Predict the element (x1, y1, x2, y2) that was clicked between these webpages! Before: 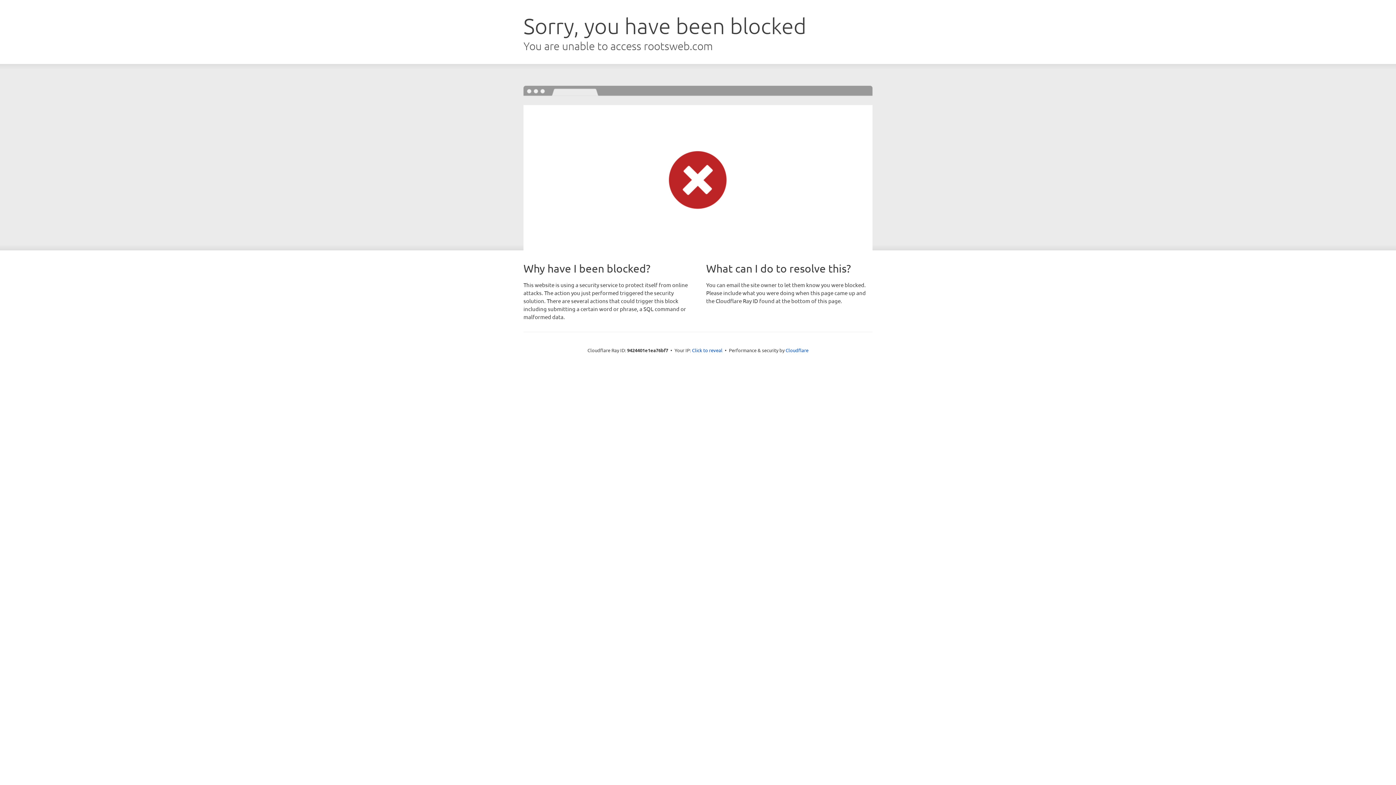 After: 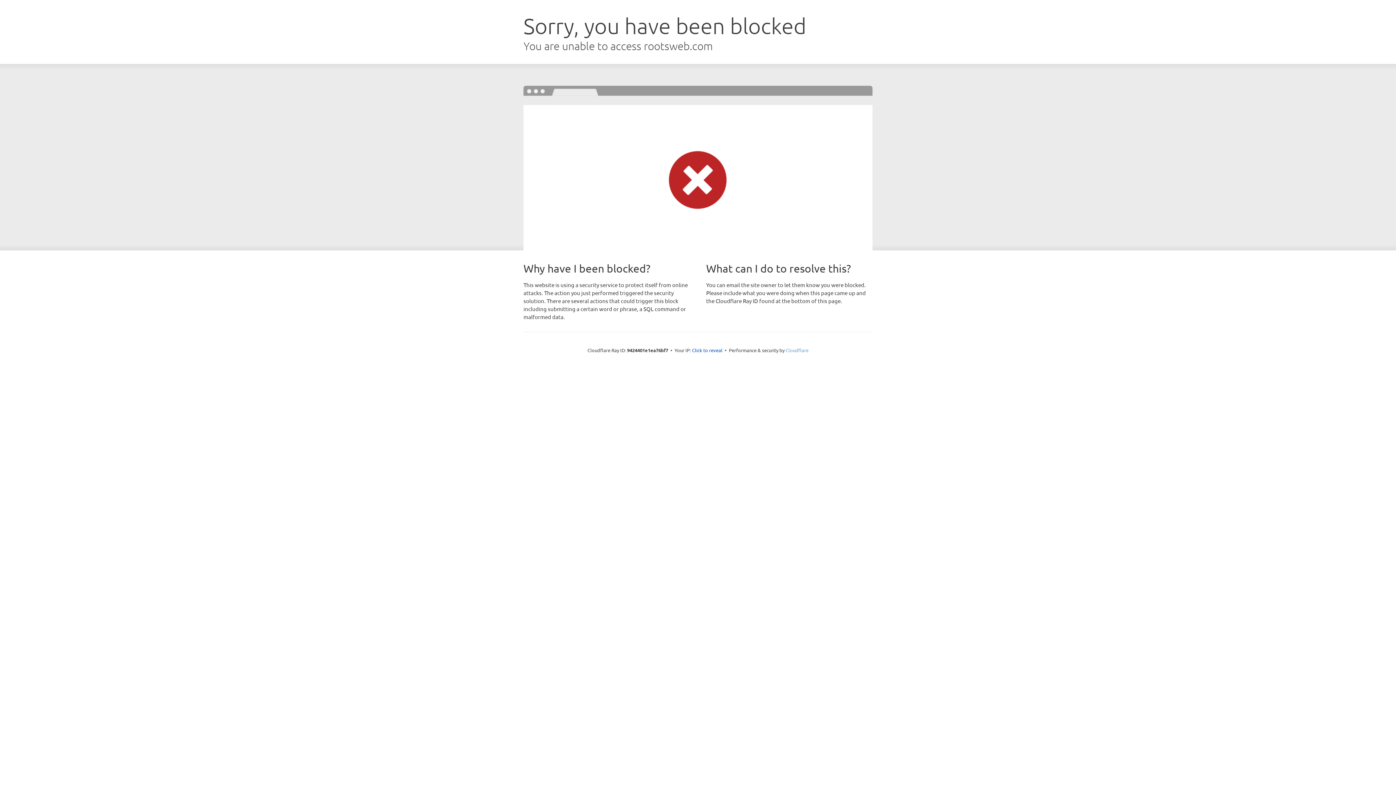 Action: label: Cloudflare bbox: (785, 347, 808, 353)